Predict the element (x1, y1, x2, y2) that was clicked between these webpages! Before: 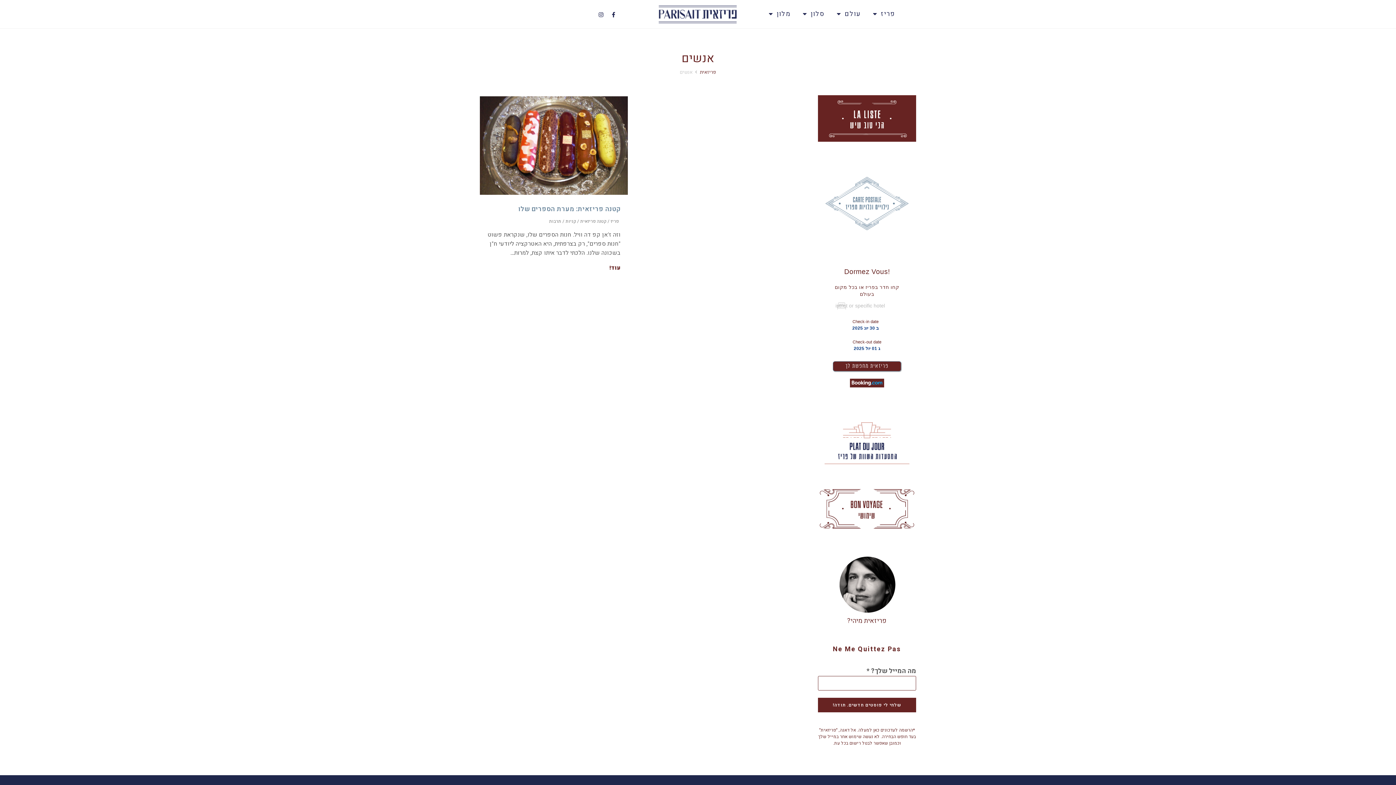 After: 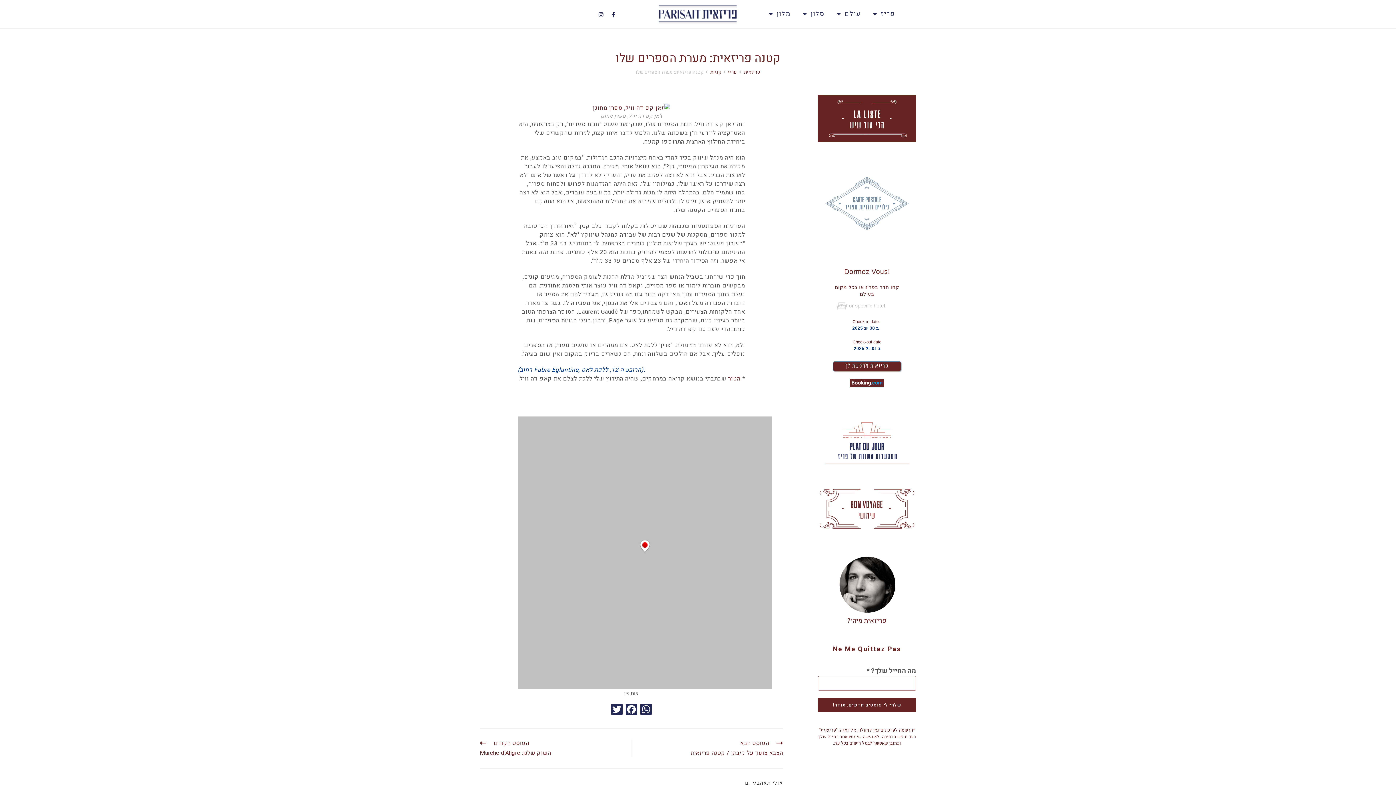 Action: bbox: (480, 96, 628, 197)